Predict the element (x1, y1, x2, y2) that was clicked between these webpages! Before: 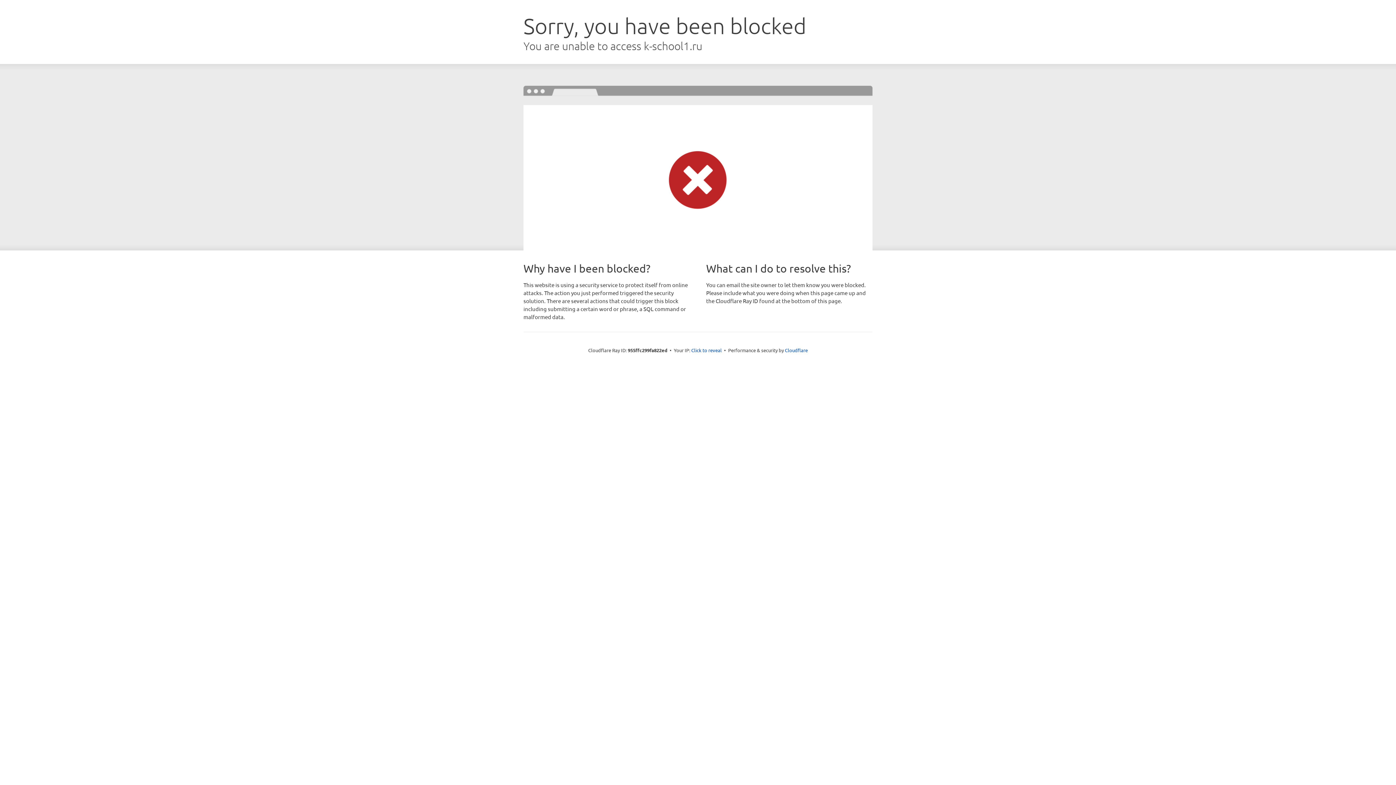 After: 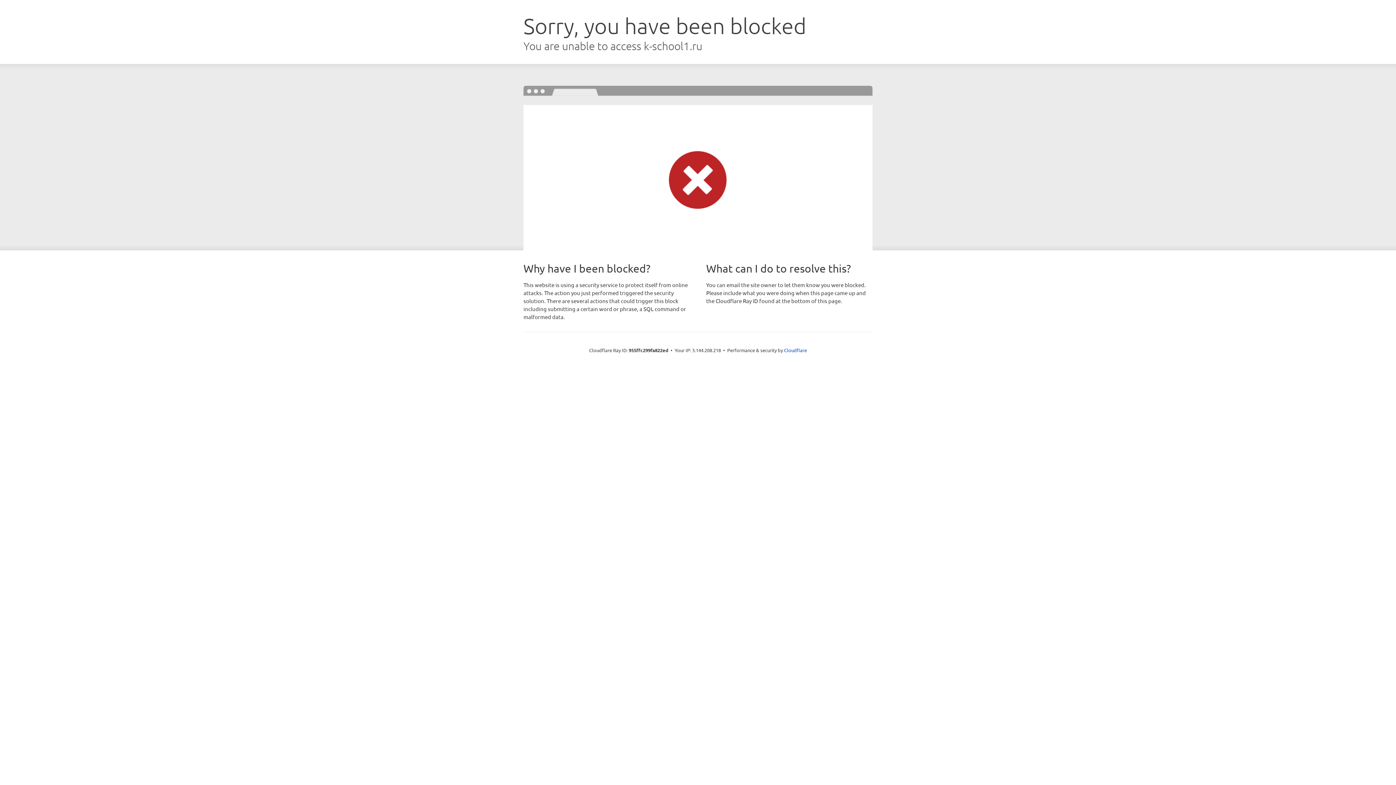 Action: bbox: (691, 346, 722, 353) label: Click to reveal